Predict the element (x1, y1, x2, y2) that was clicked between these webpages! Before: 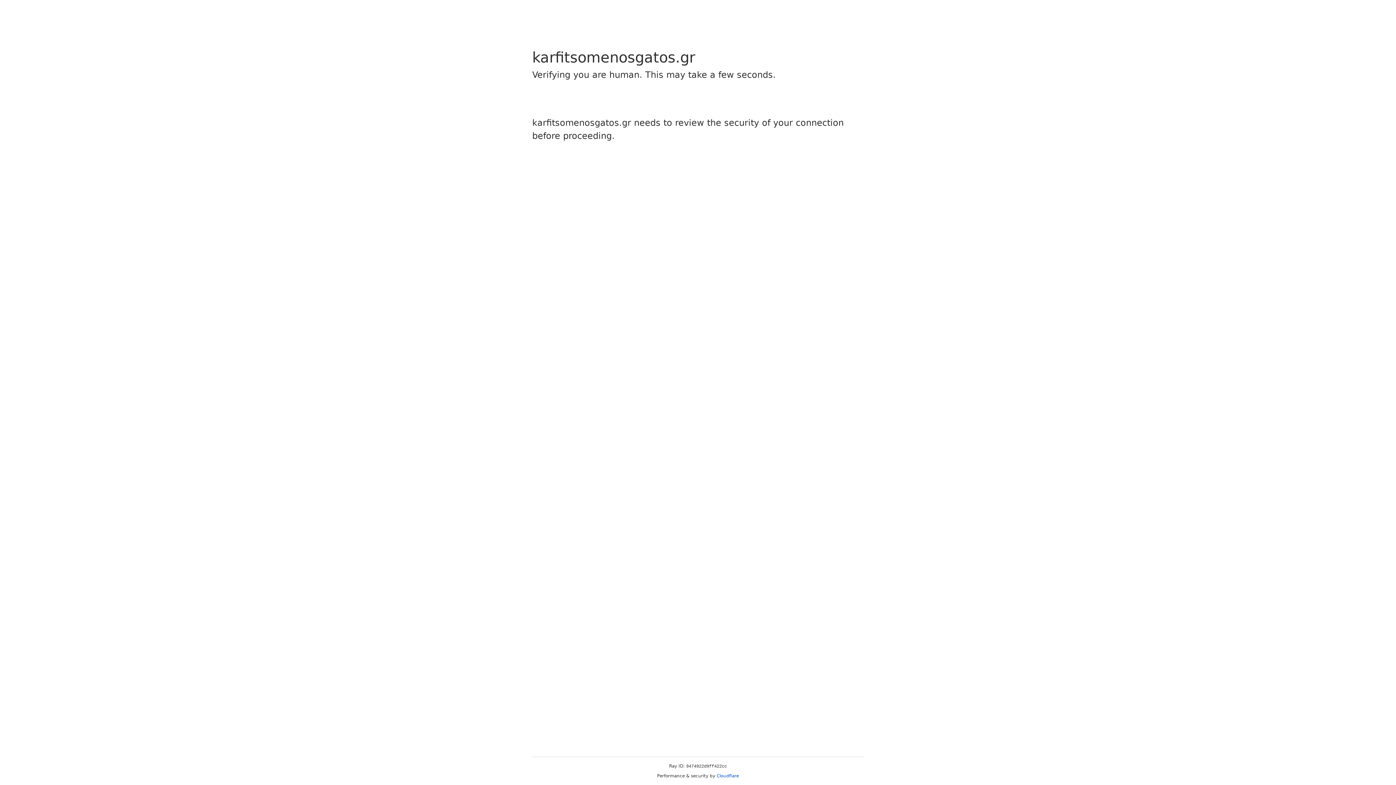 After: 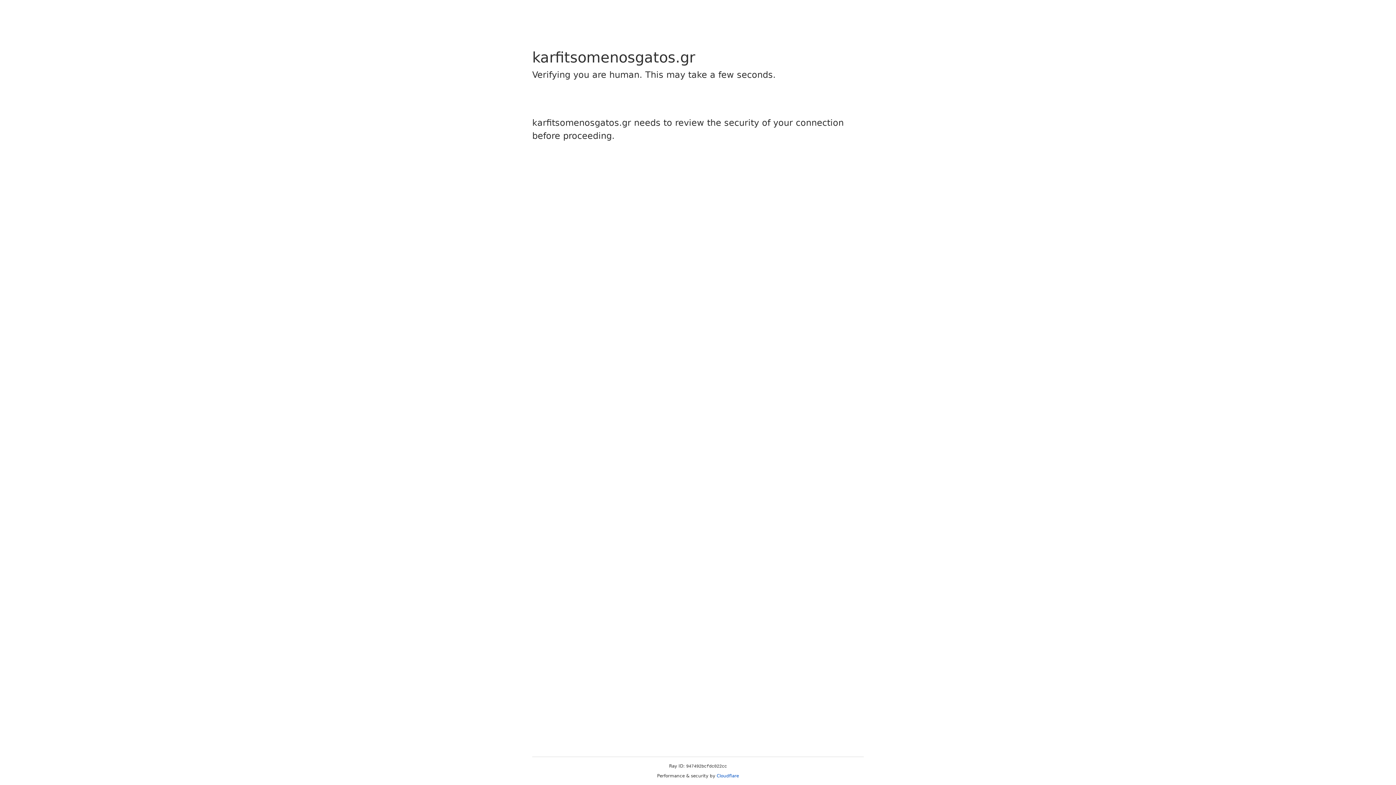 Action: label: Cloudflare bbox: (716, 773, 739, 778)